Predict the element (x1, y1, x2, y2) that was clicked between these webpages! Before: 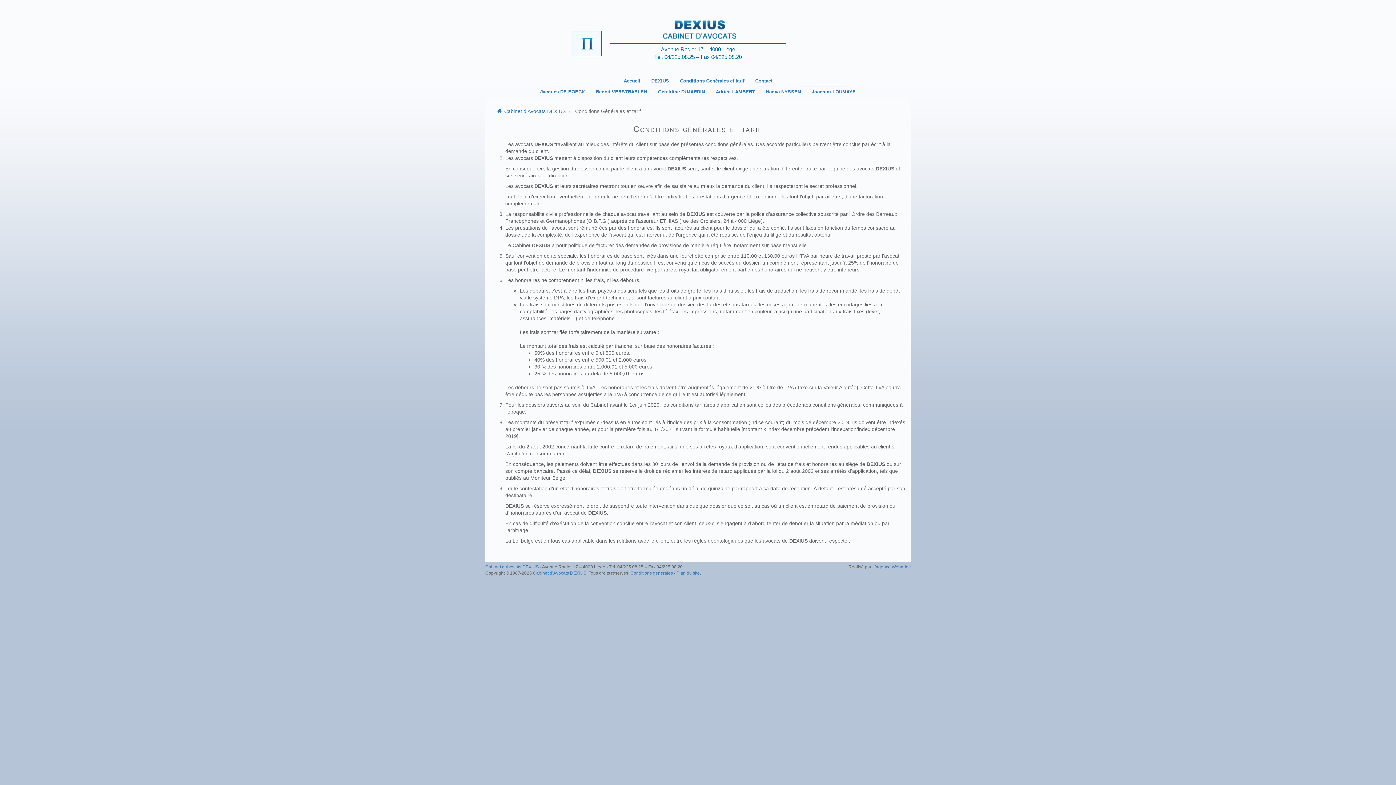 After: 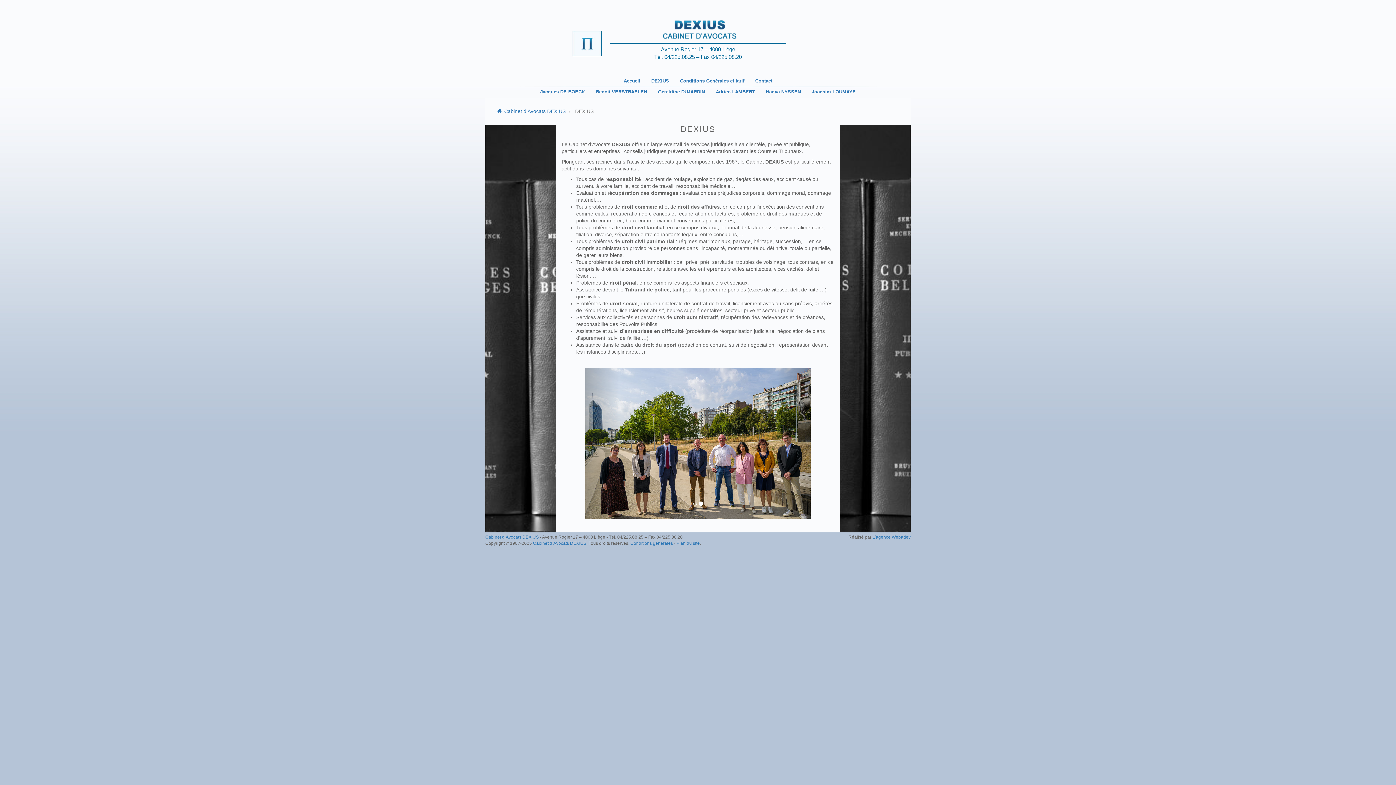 Action: bbox: (646, 75, 674, 86) label: DEXIUS